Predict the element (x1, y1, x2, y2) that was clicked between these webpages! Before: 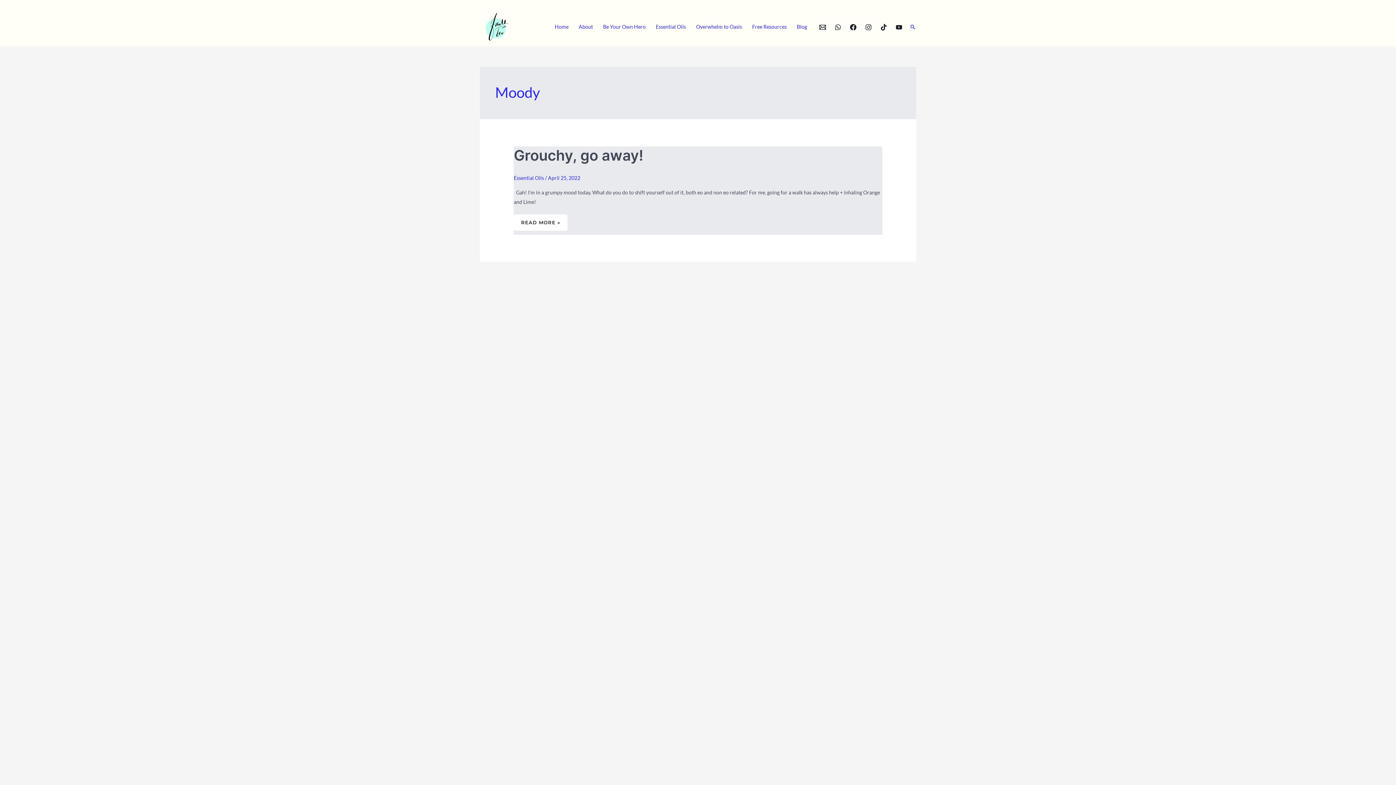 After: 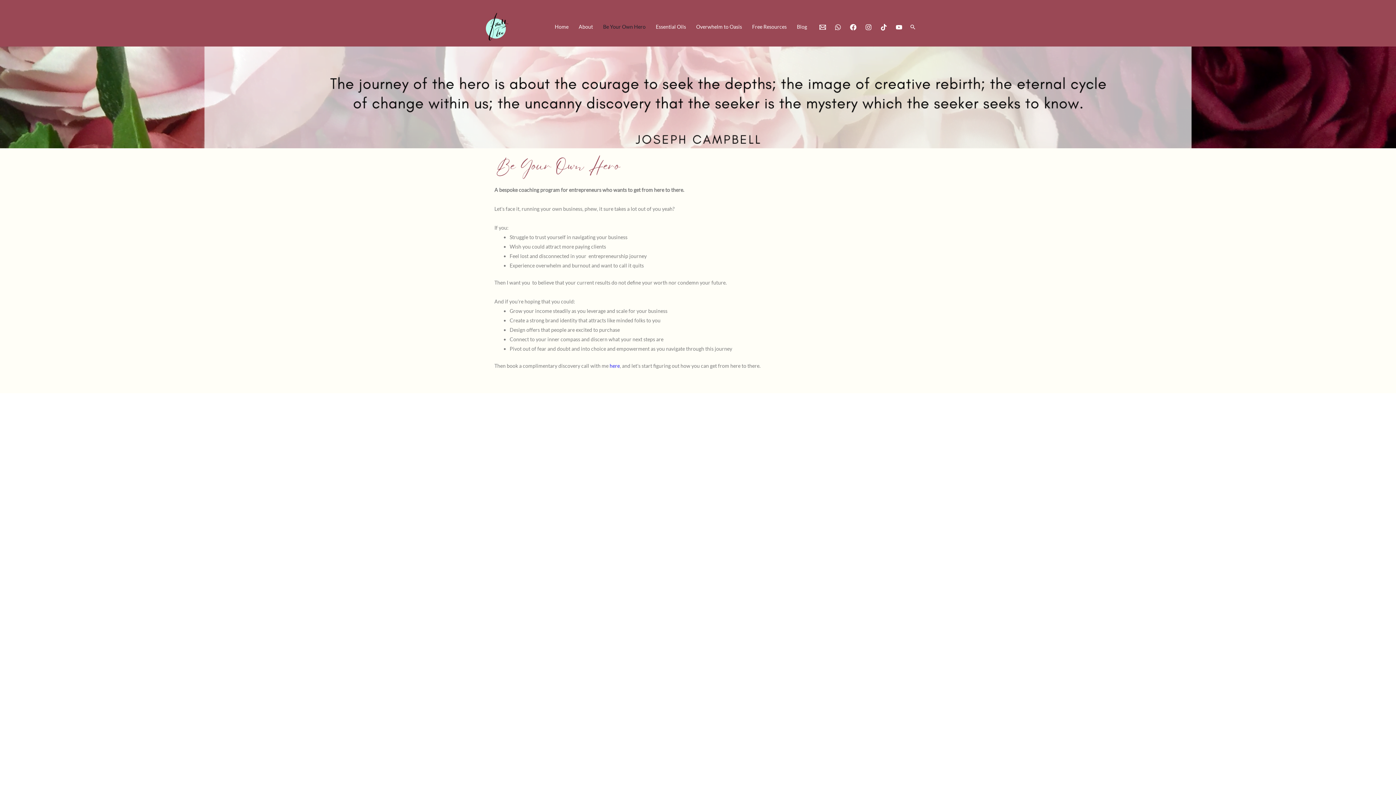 Action: bbox: (598, 17, 650, 36) label: Be Your Own Hero